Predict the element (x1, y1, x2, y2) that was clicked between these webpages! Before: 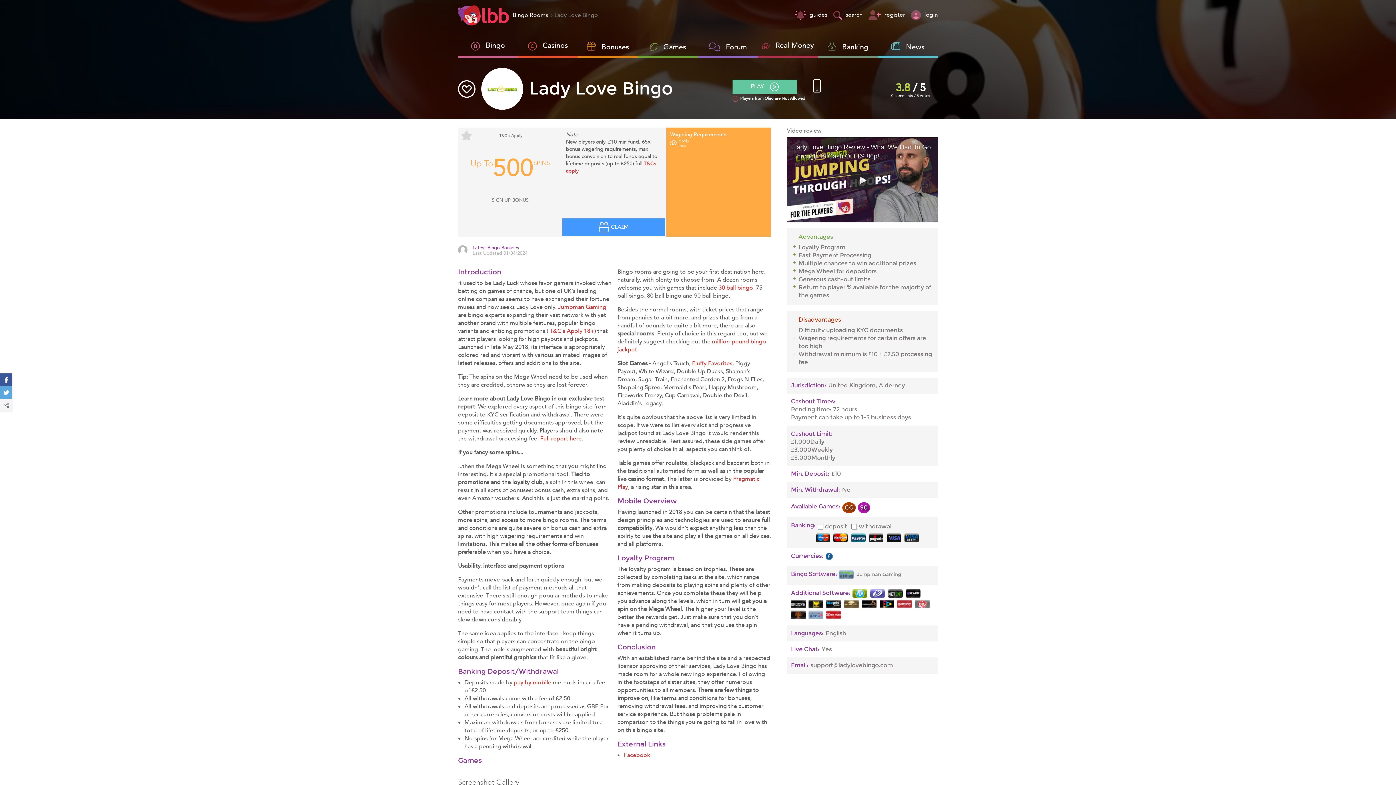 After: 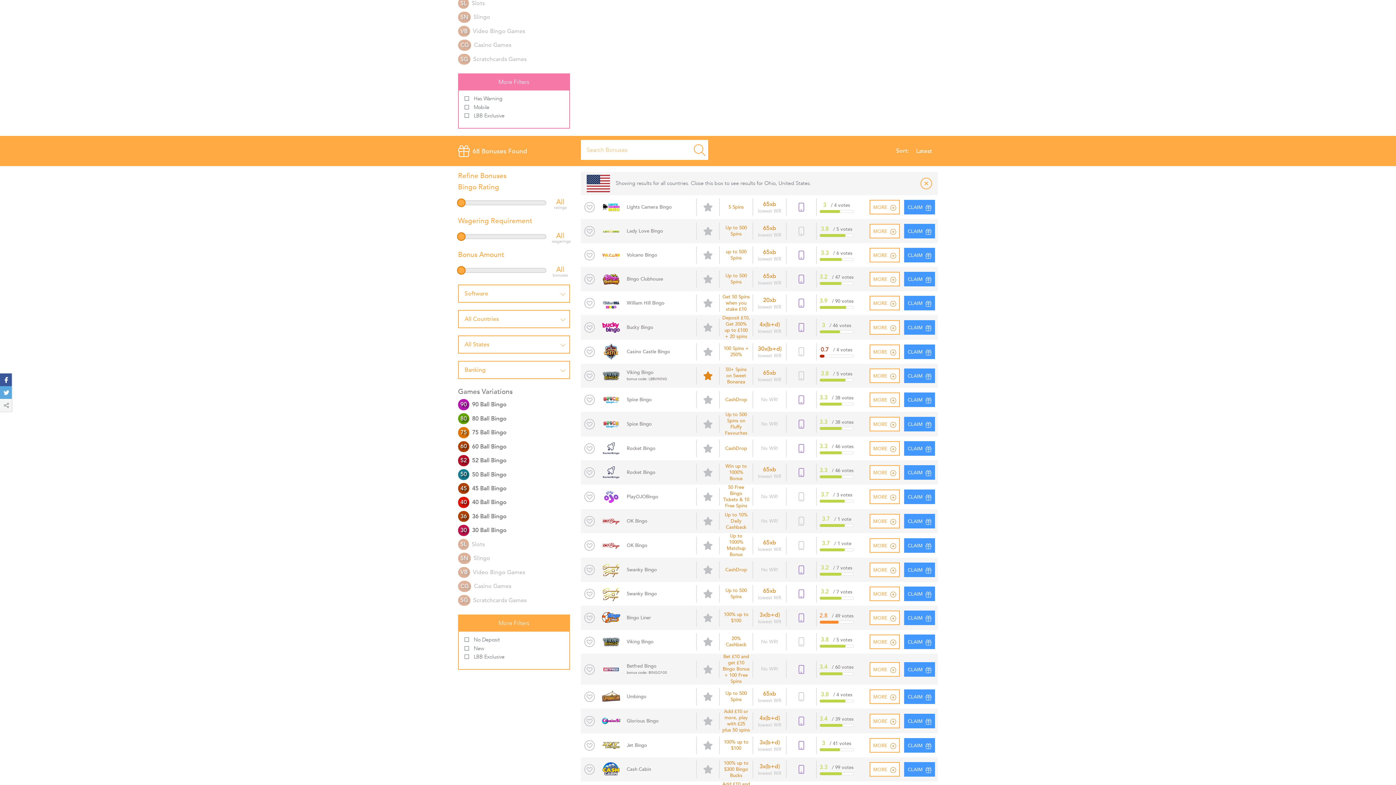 Action: bbox: (842, 502, 856, 513) label: CG